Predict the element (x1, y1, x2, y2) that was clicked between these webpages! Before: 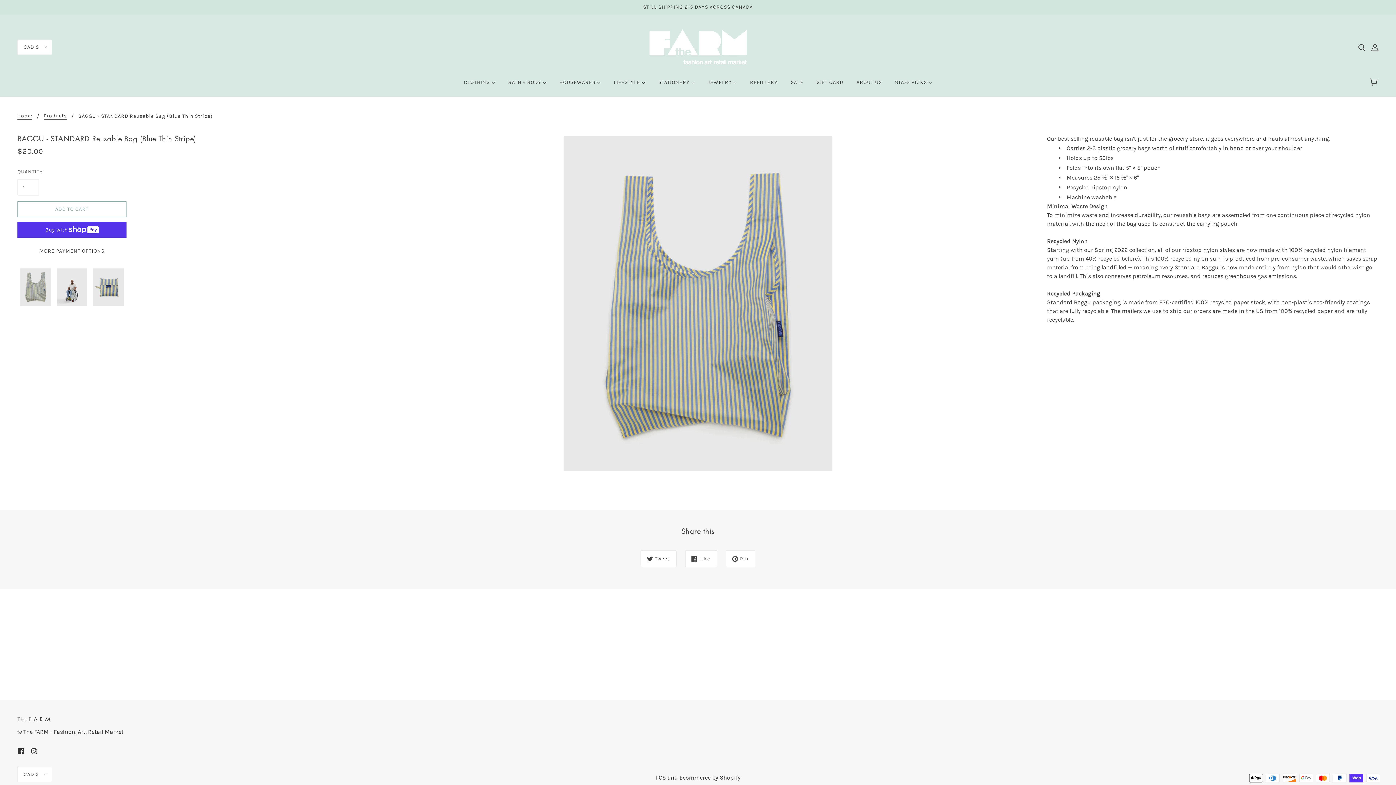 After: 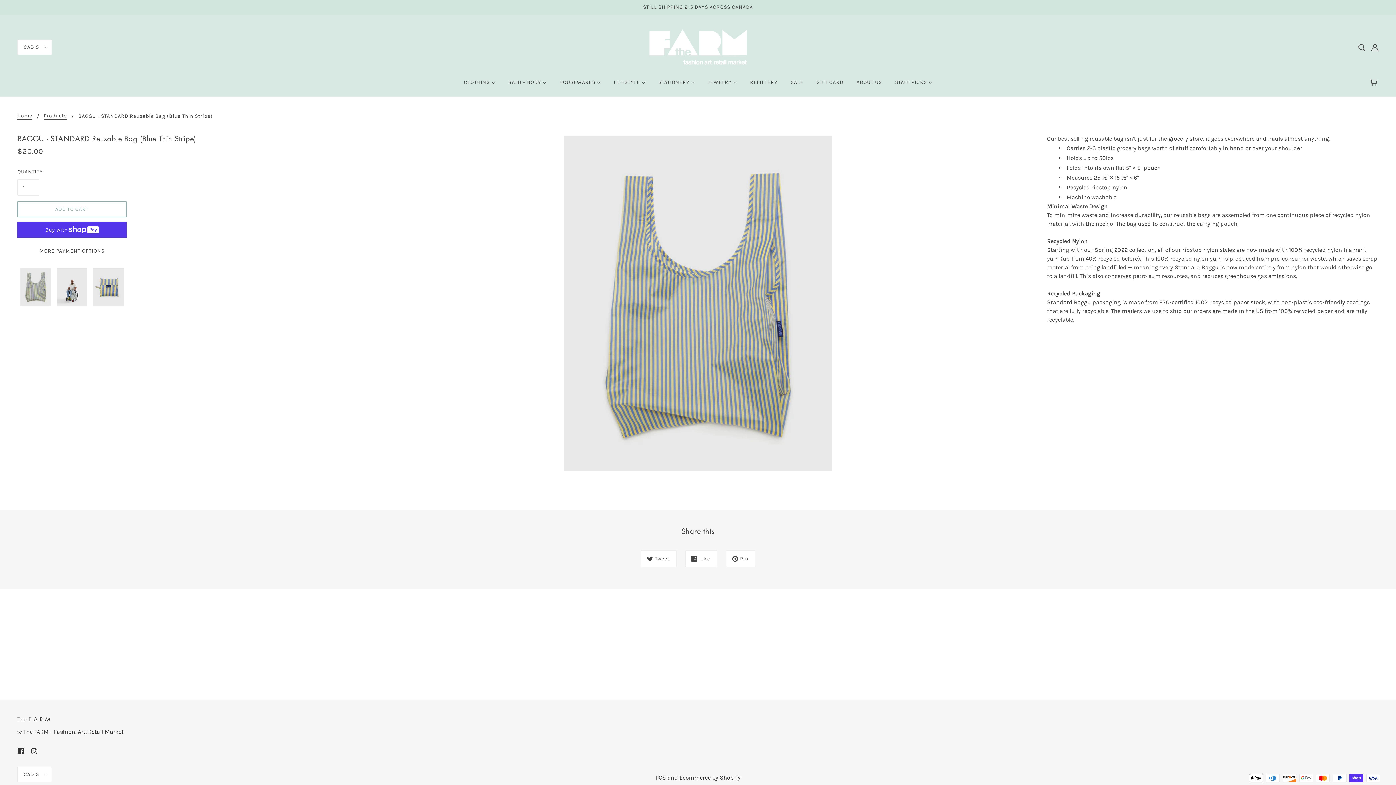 Action: bbox: (27, 744, 40, 758) label: instagram